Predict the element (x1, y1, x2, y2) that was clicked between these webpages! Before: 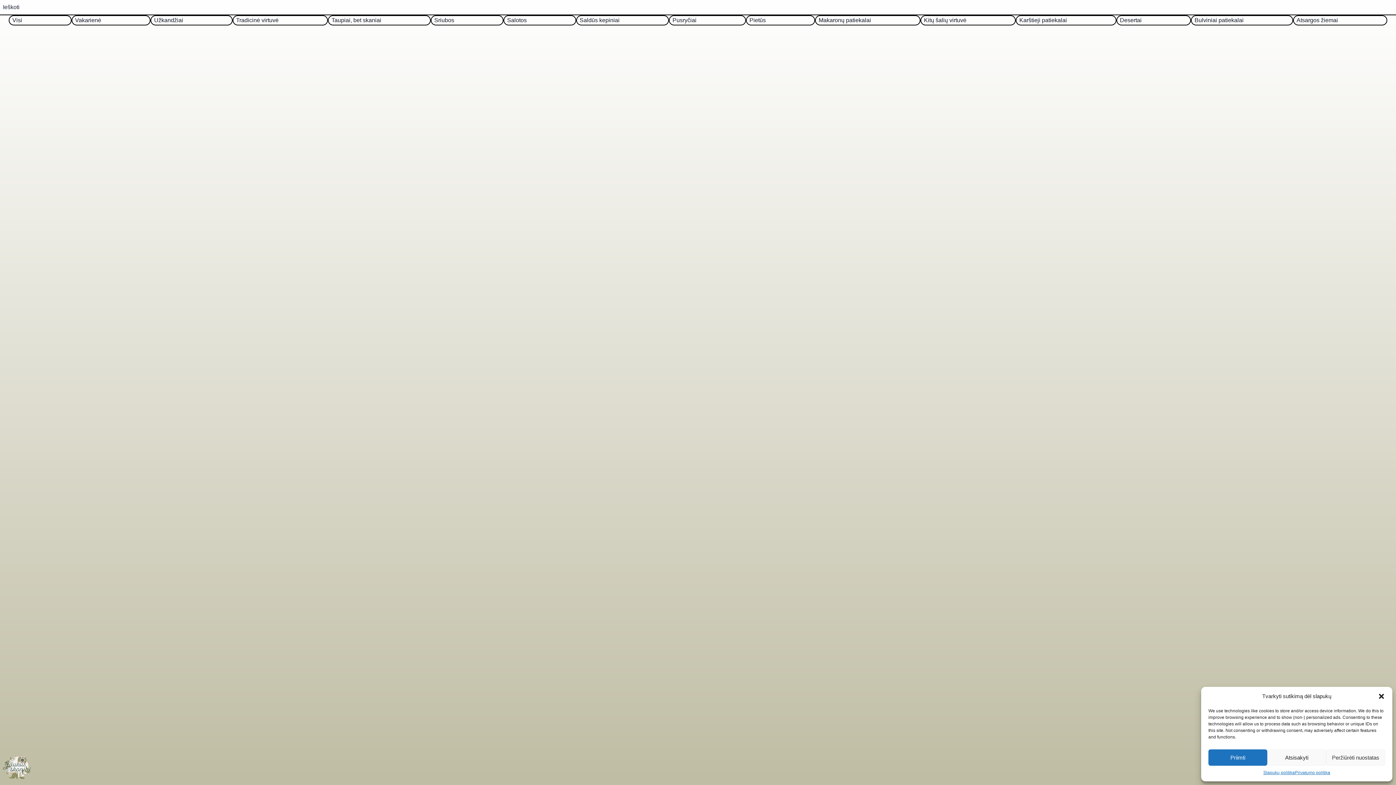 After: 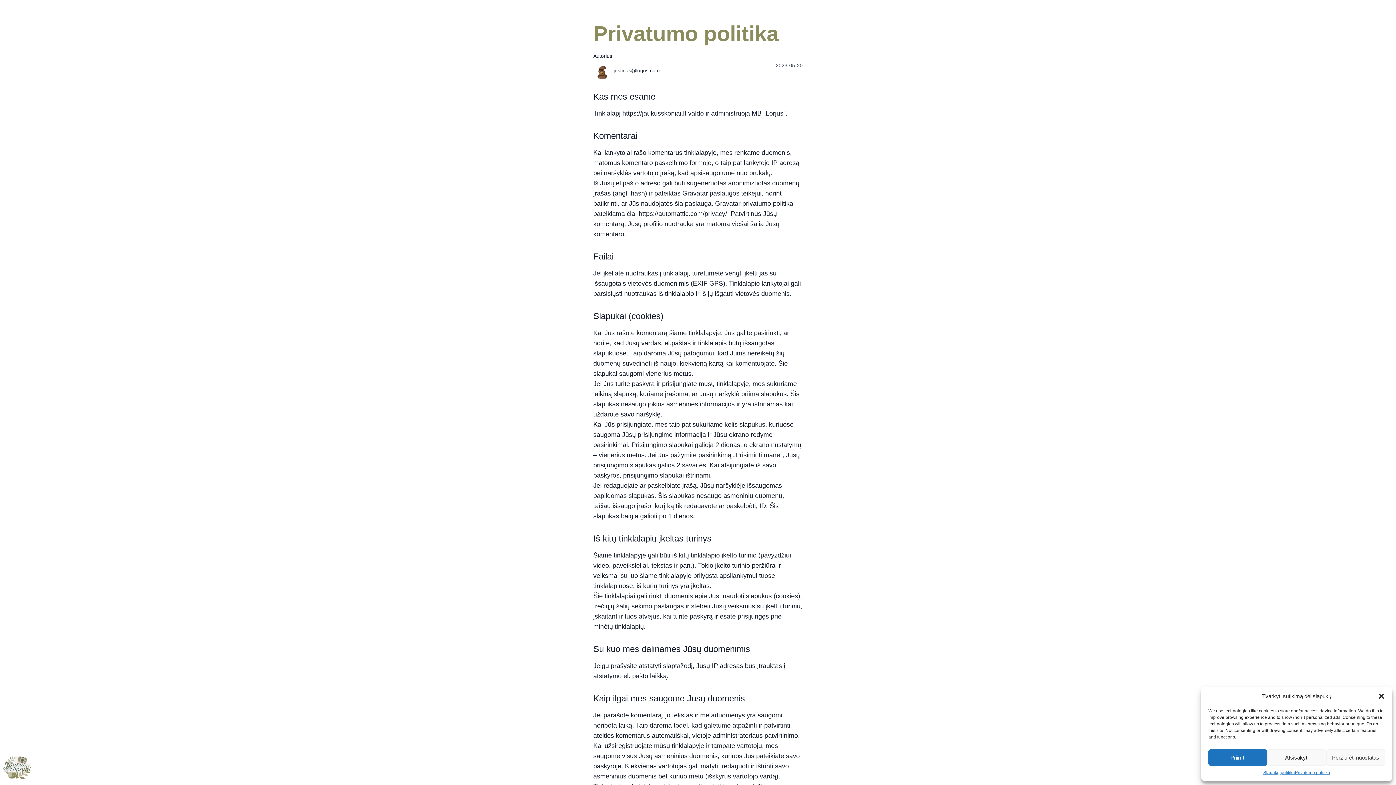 Action: bbox: (1295, 769, 1330, 776) label: Privatumo politika